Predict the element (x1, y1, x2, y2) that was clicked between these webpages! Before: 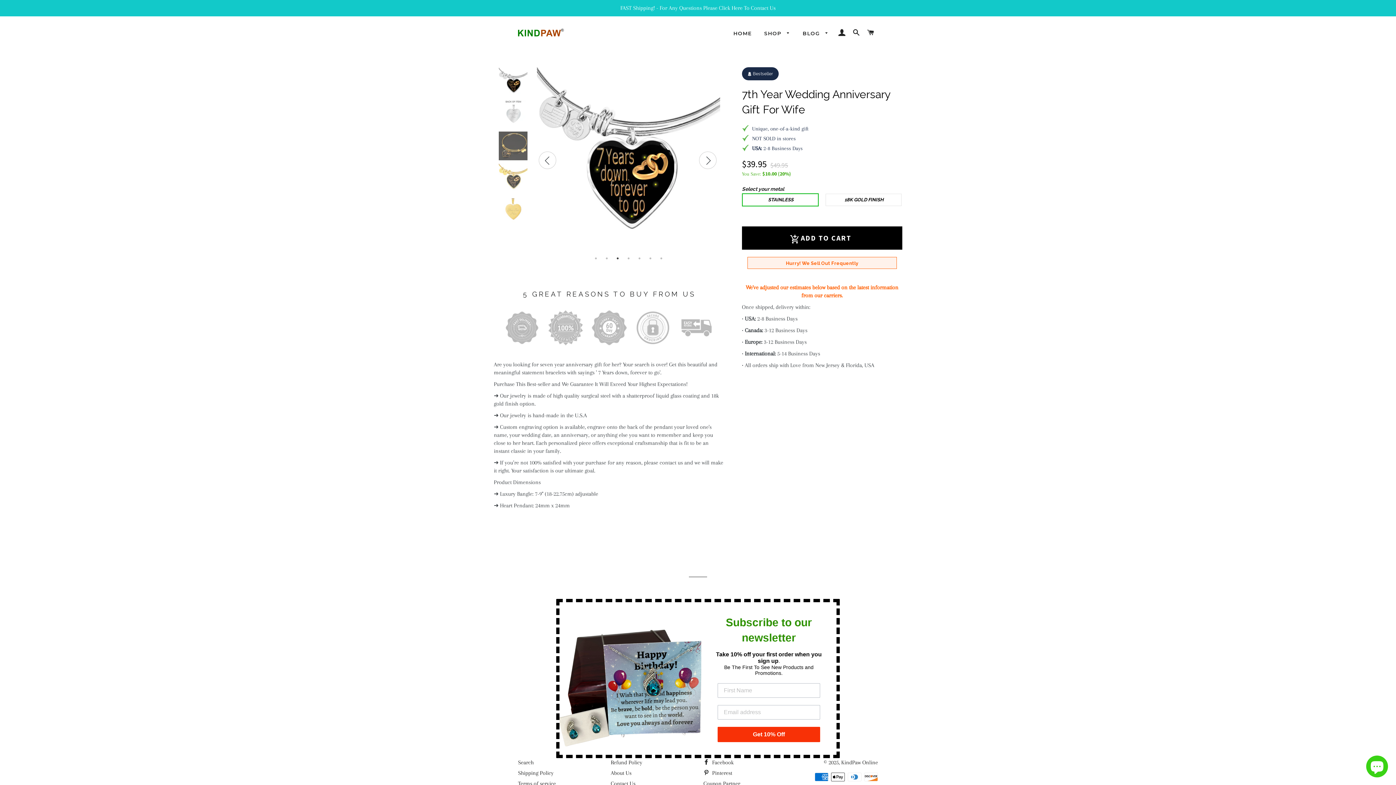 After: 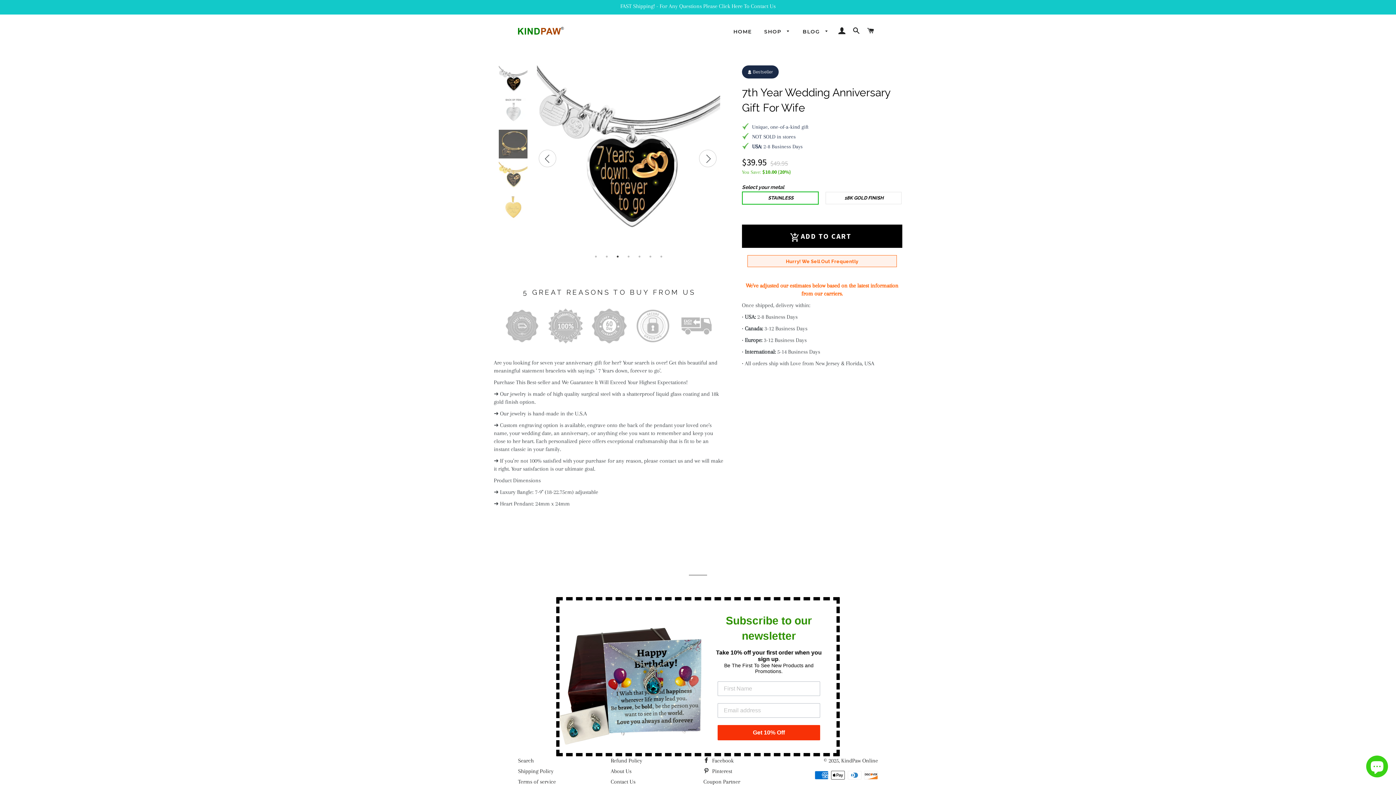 Action: label: Coupon Partner bbox: (703, 780, 740, 787)